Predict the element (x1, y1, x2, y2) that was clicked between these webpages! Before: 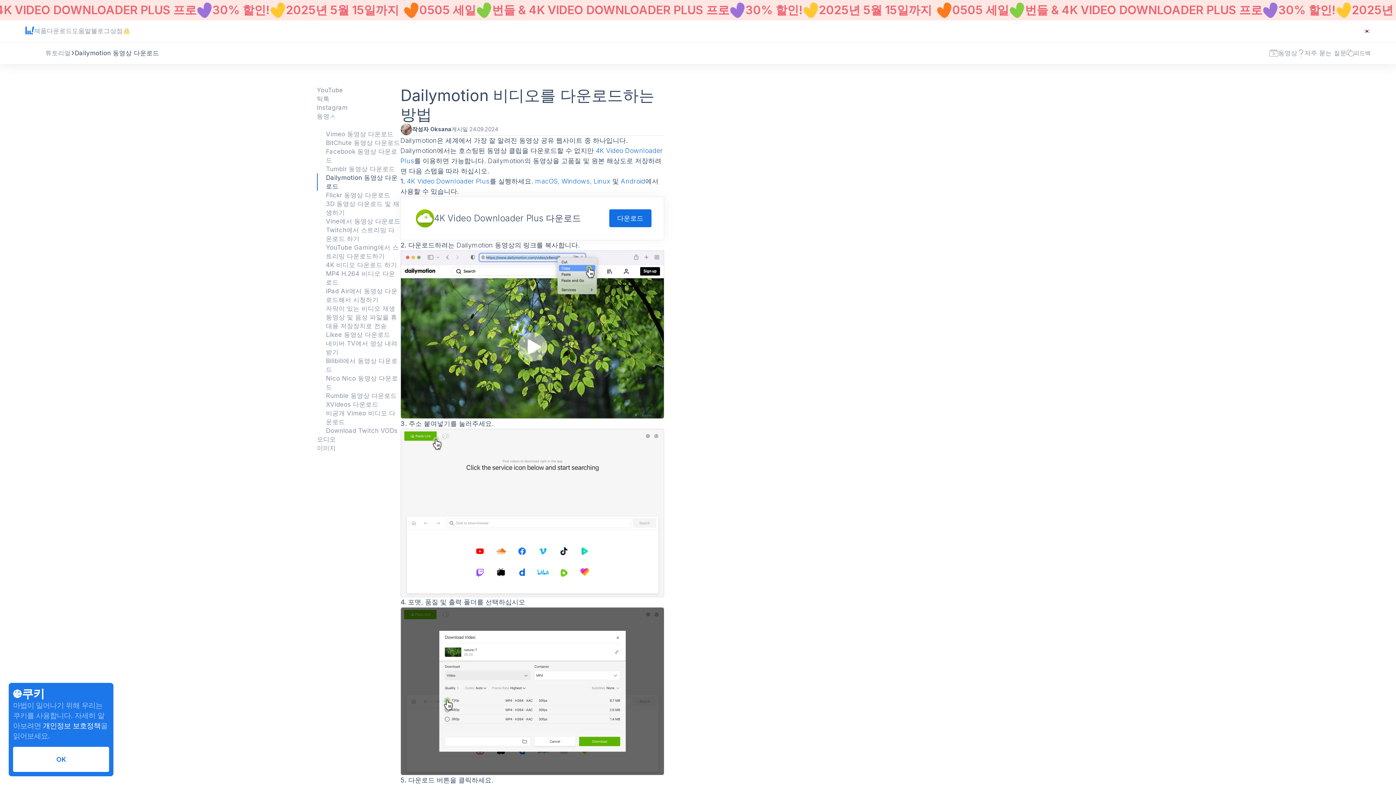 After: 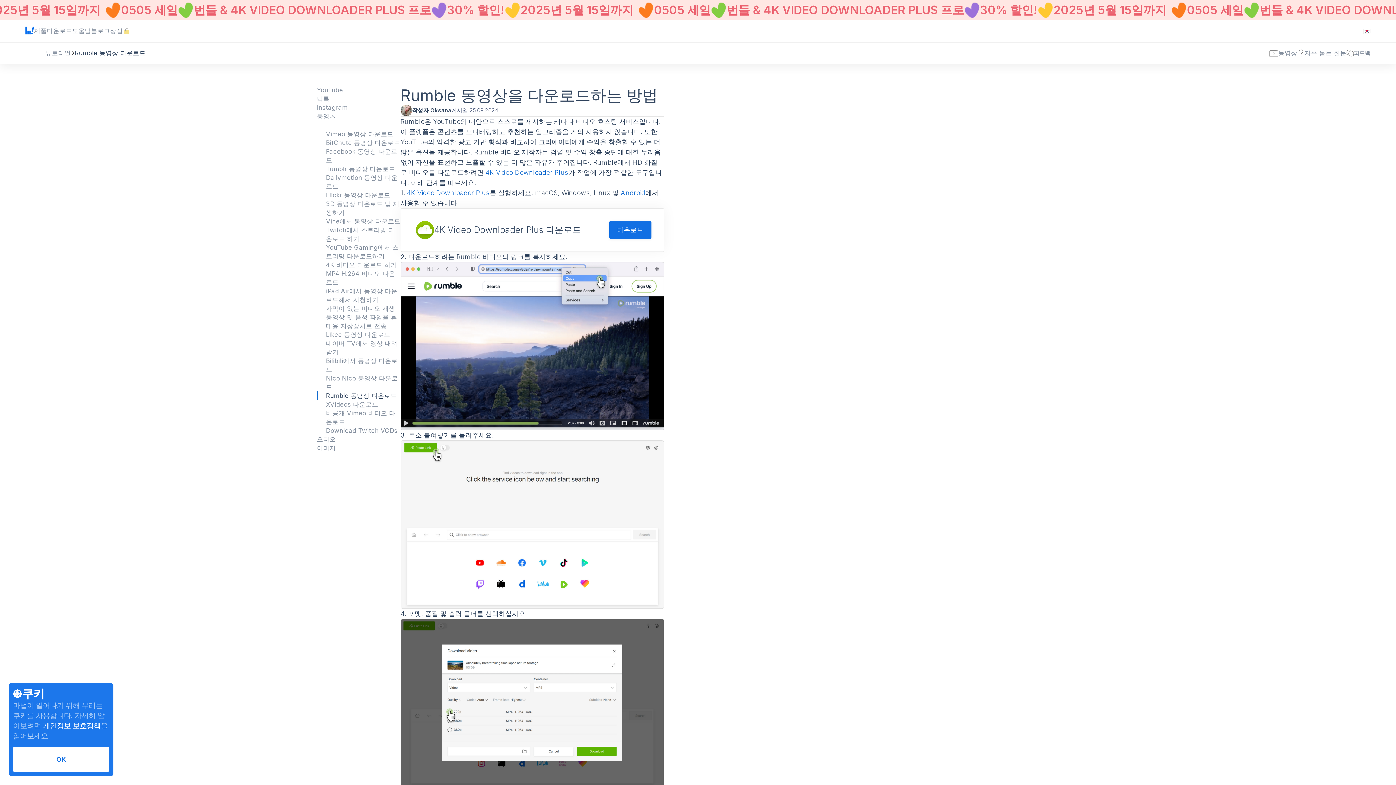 Action: label: Rumble 동영상 다운로드 bbox: (326, 392, 396, 399)